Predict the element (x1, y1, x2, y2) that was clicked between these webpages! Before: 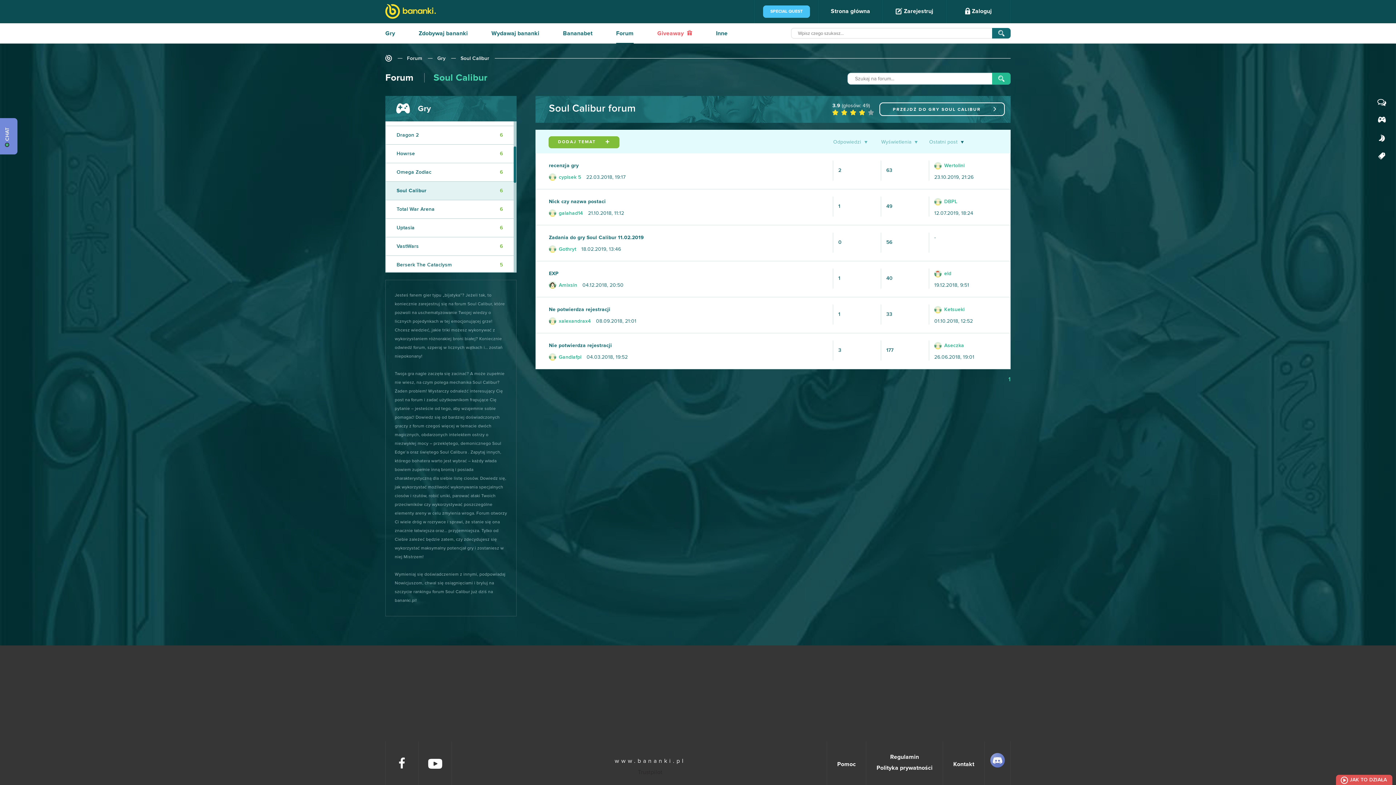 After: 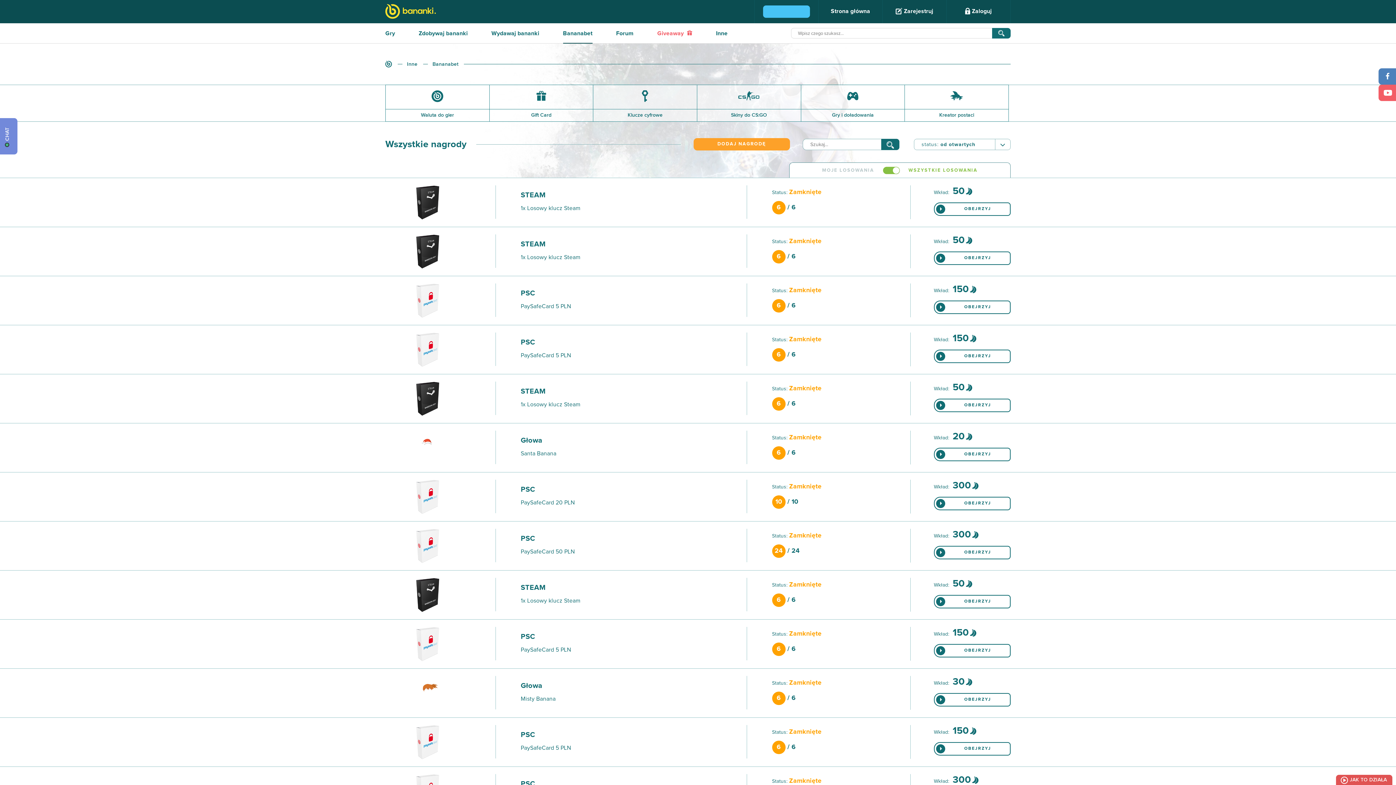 Action: bbox: (563, 23, 592, 43) label: Bananabet